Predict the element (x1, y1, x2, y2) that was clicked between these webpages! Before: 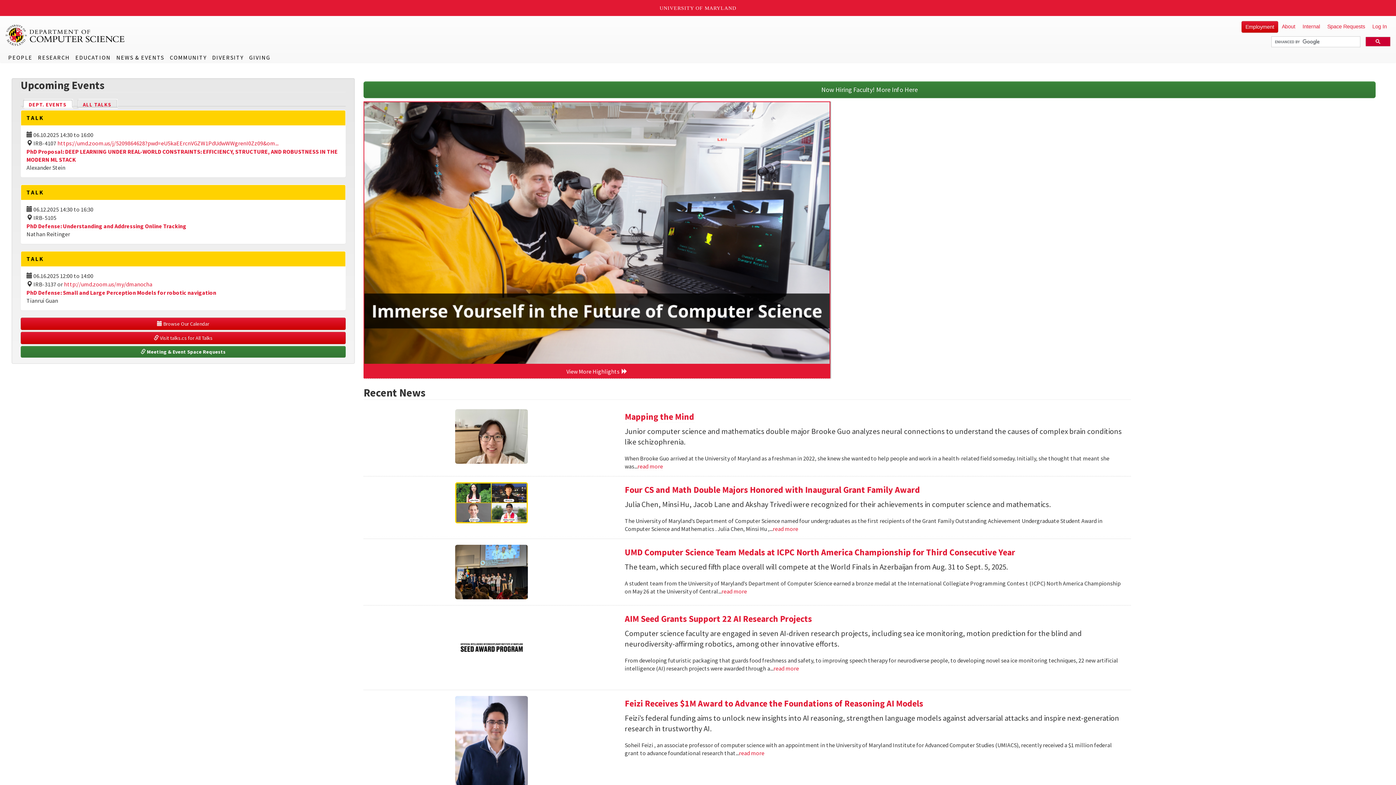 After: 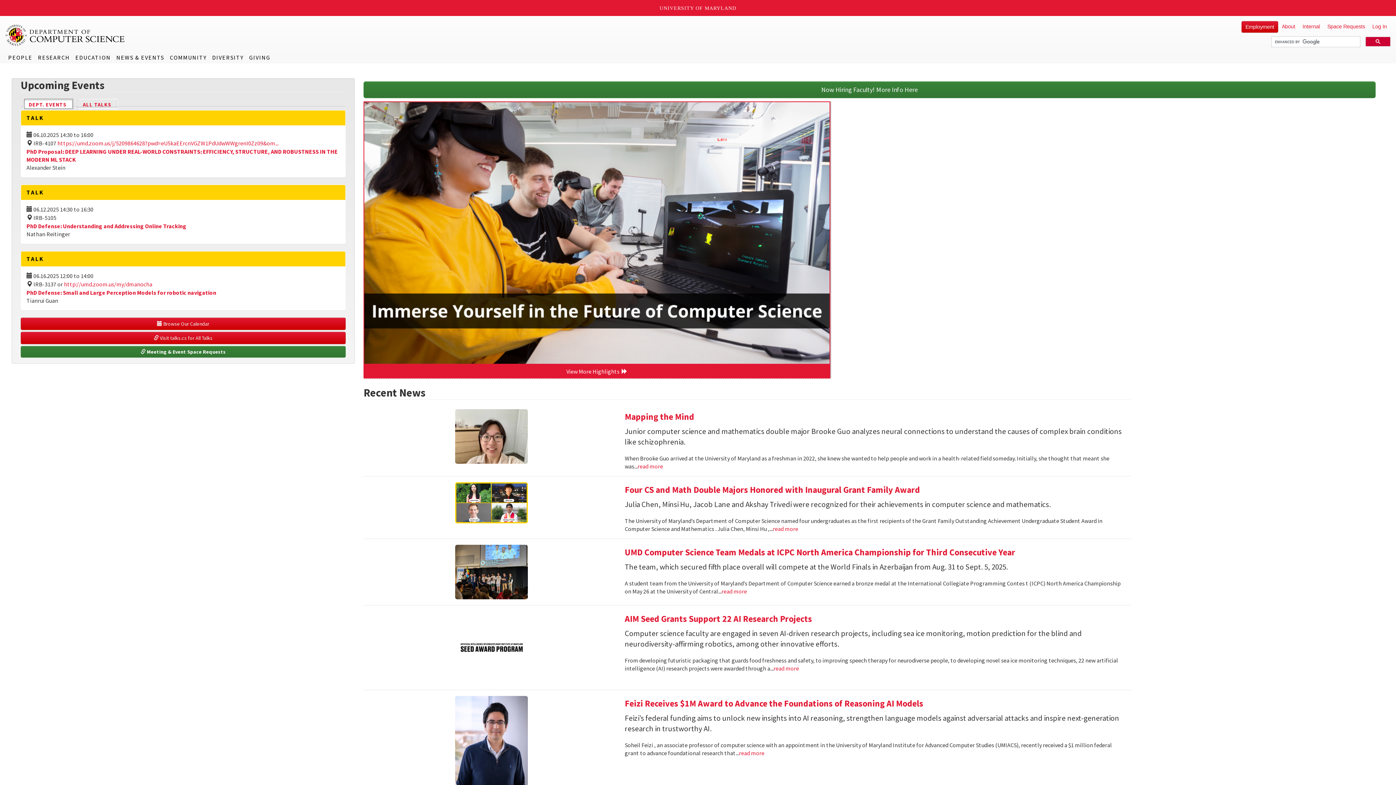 Action: bbox: (24, 98, 73, 109) label: DEPT. EVENTS
(ACTIVE TAB)